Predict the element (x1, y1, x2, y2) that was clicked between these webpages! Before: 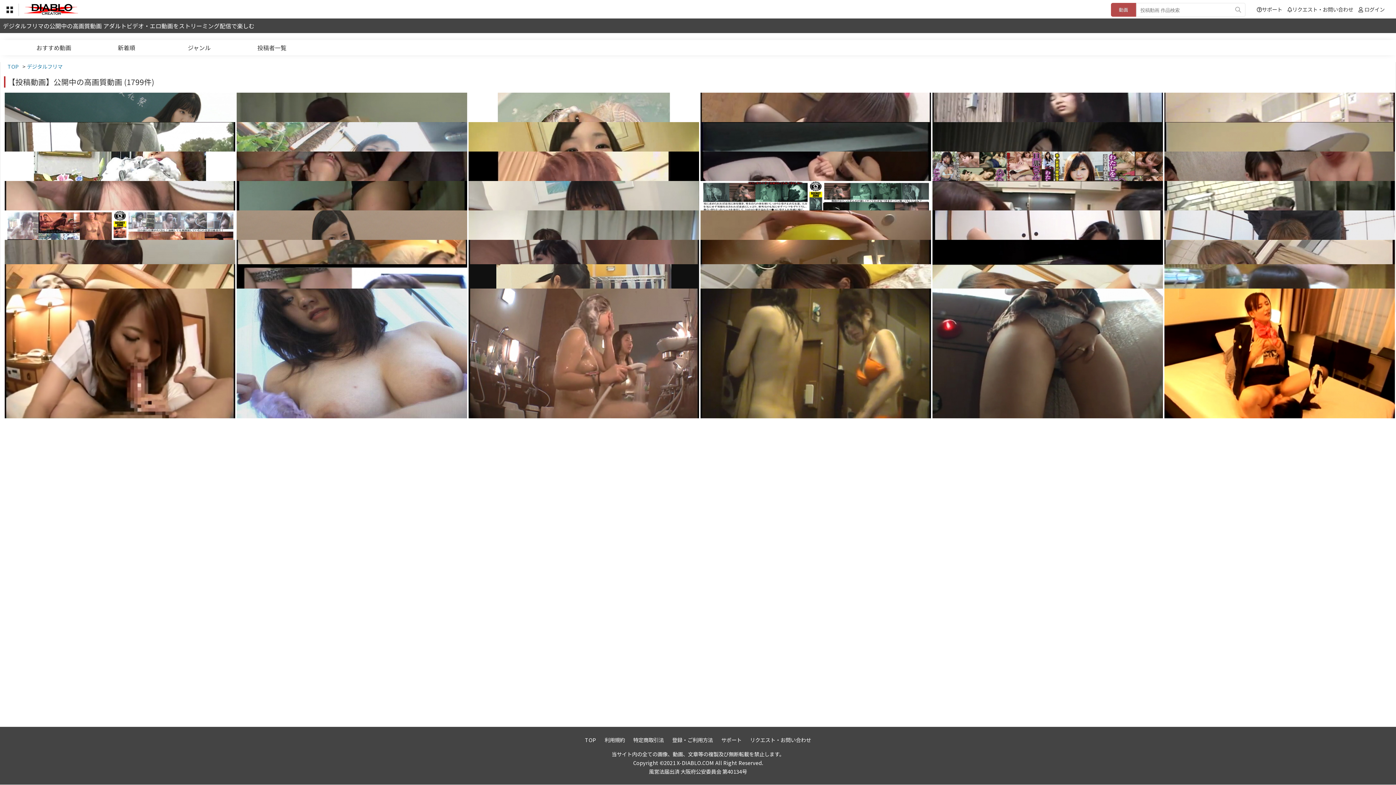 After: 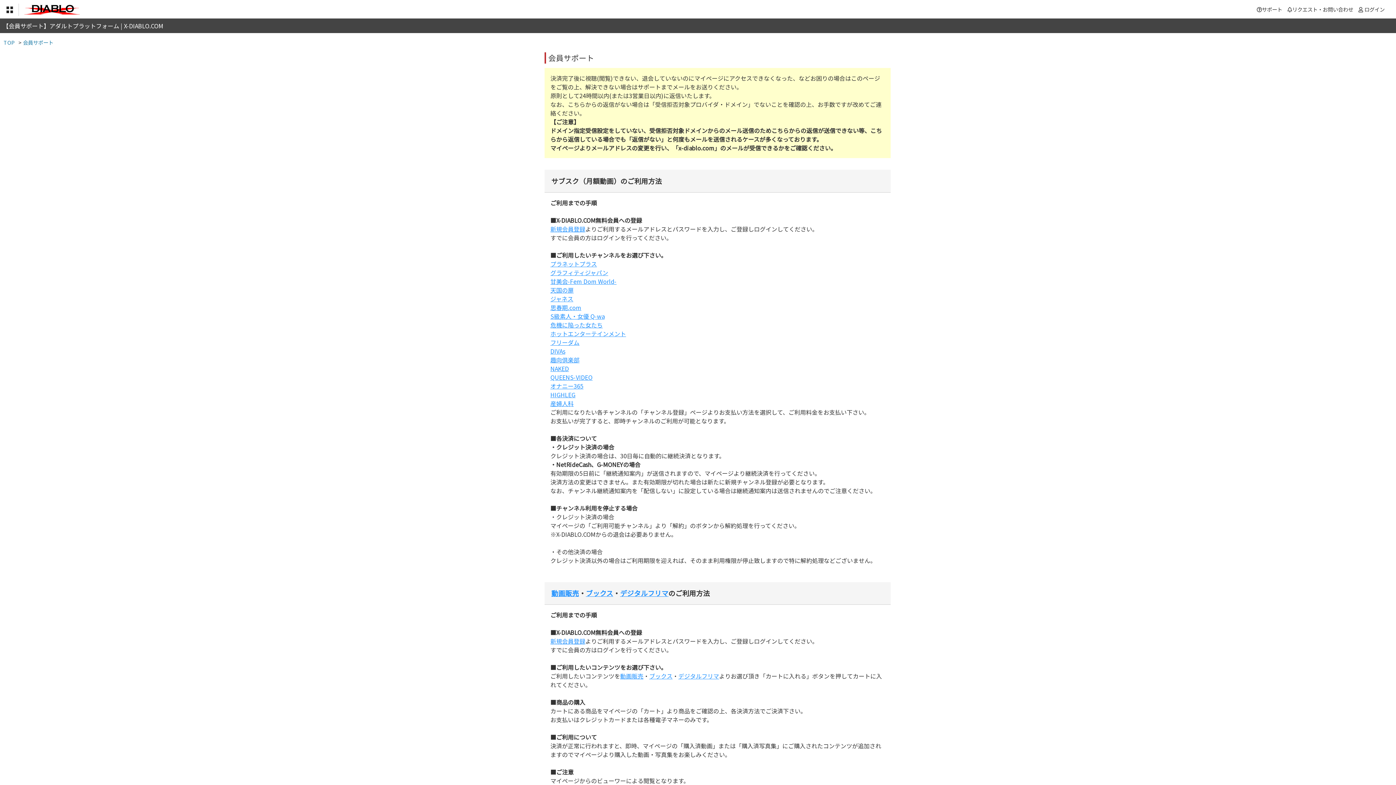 Action: label: サポート bbox: (717, 734, 745, 745)